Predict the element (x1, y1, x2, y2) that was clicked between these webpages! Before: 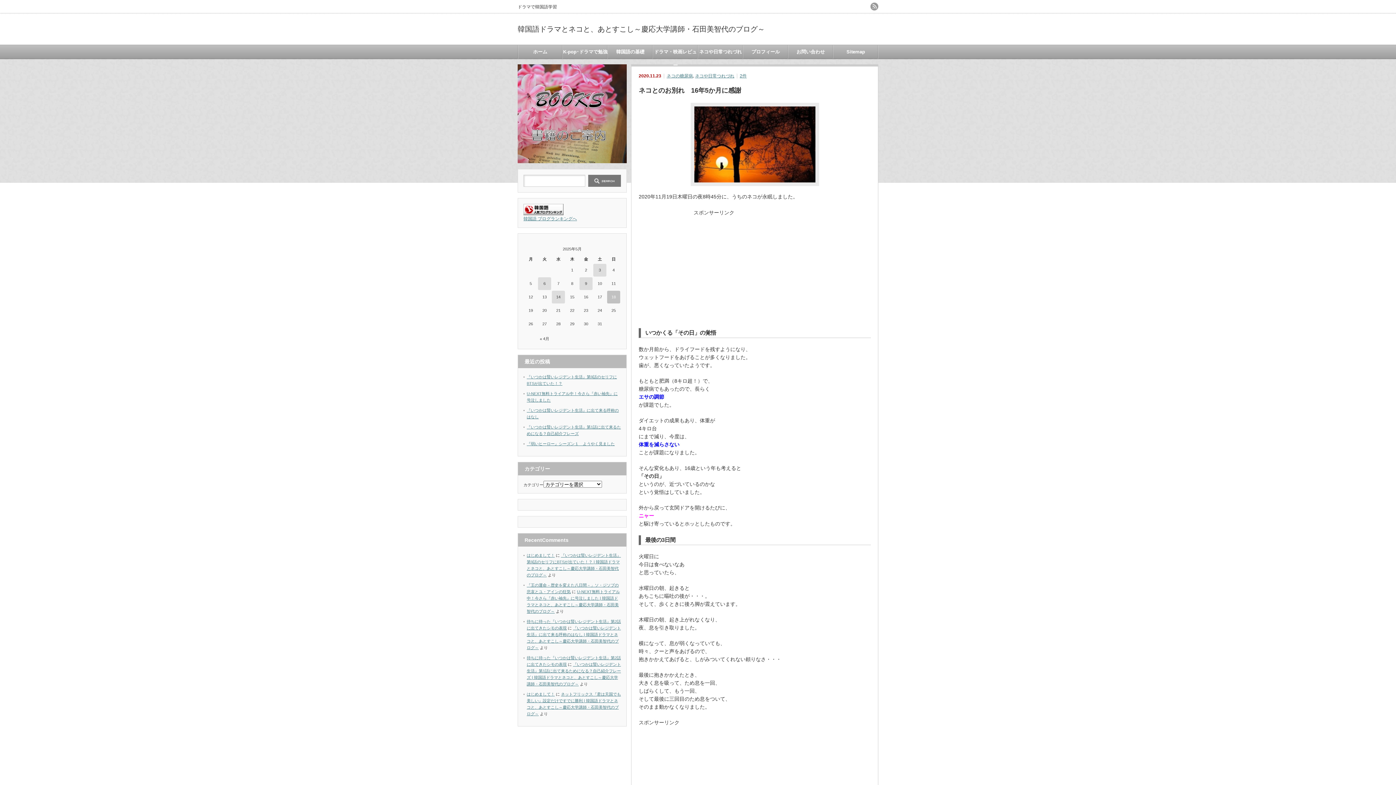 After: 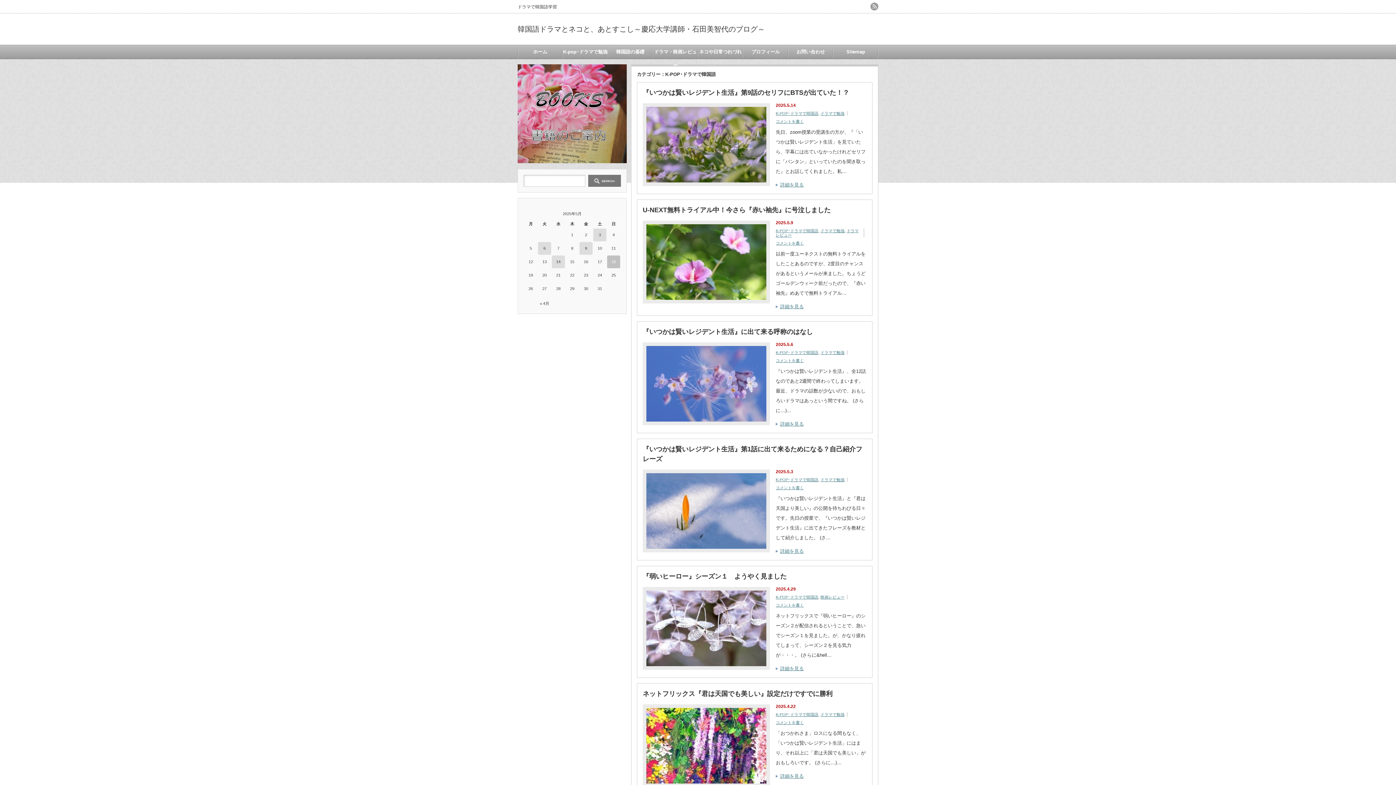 Action: label: K-pop･ドラマで勉強 bbox: (562, 45, 608, 58)